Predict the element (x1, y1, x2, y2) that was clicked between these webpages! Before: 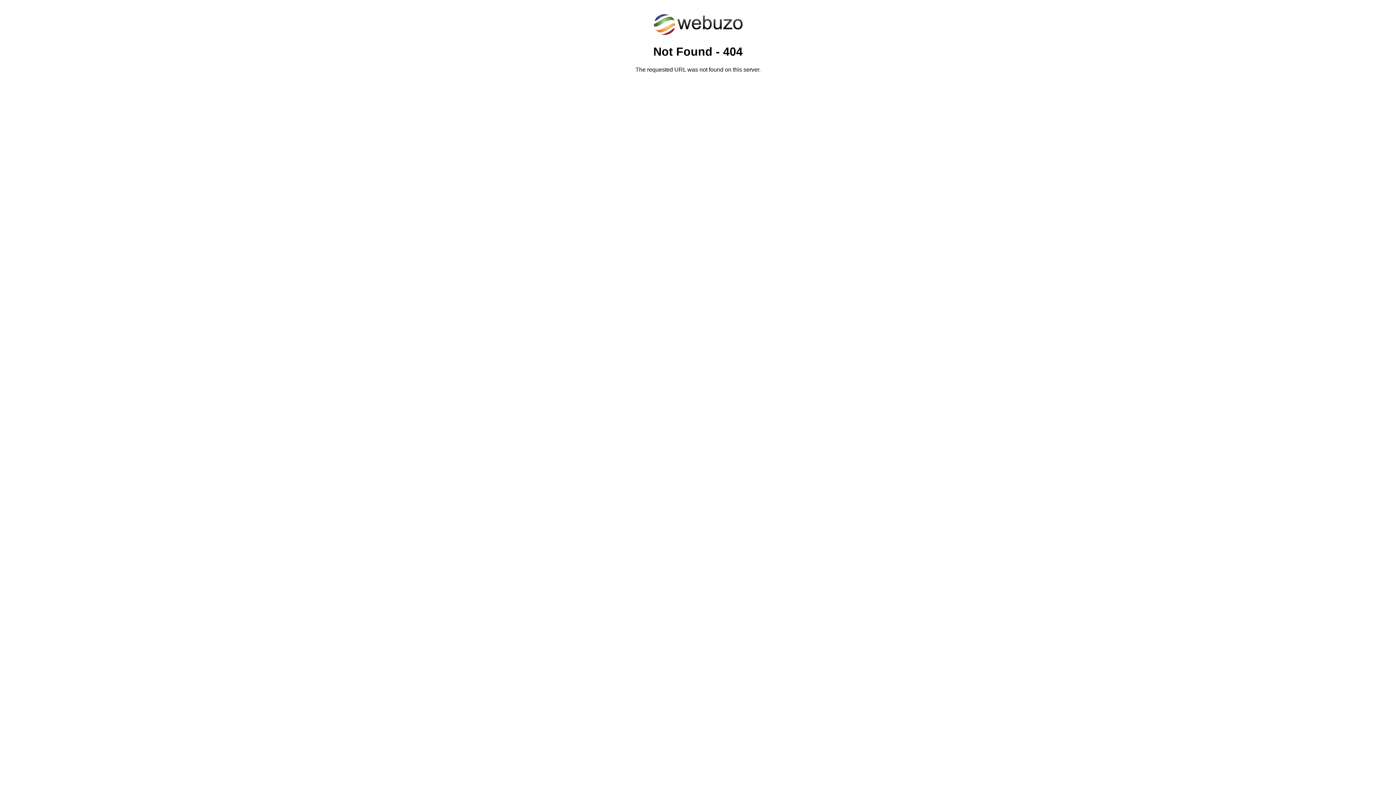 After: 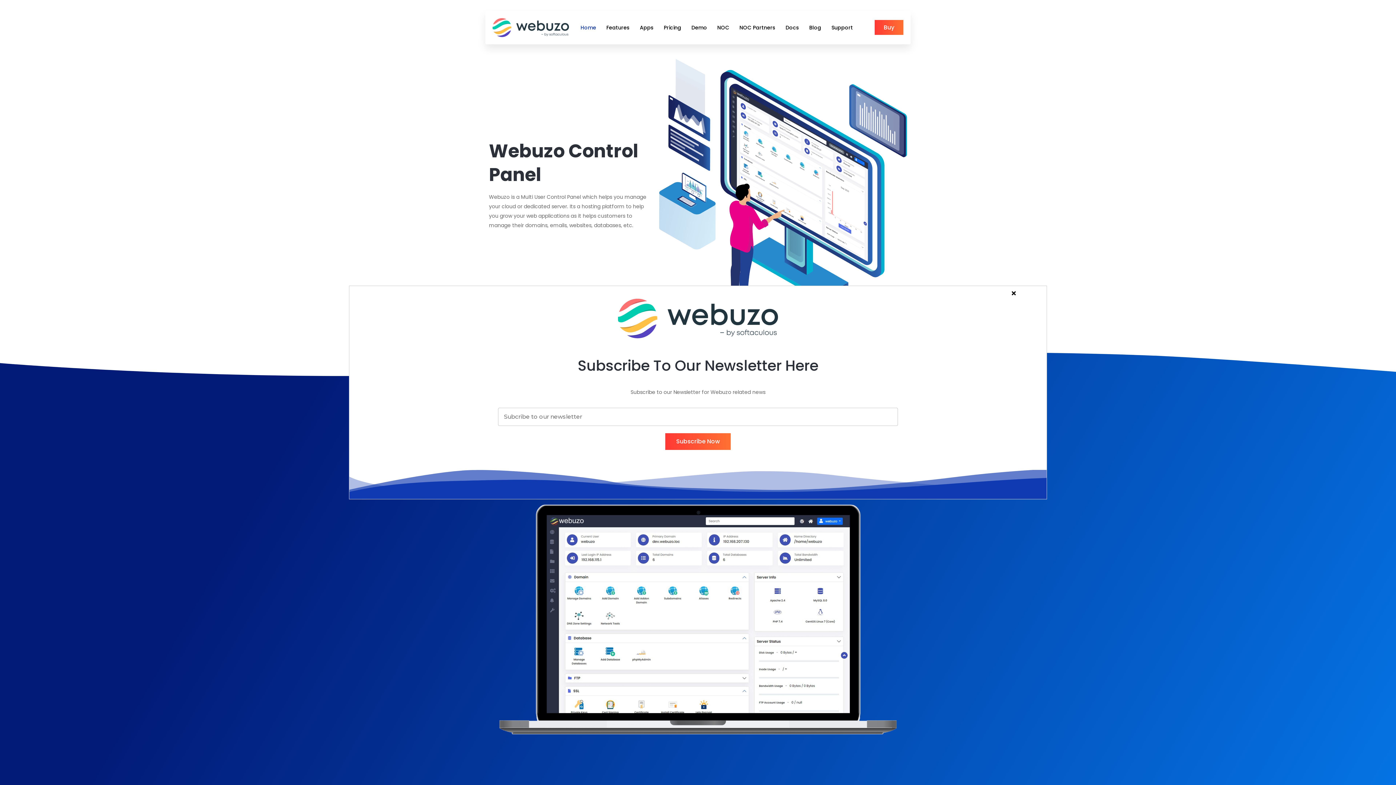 Action: bbox: (652, 30, 743, 37)